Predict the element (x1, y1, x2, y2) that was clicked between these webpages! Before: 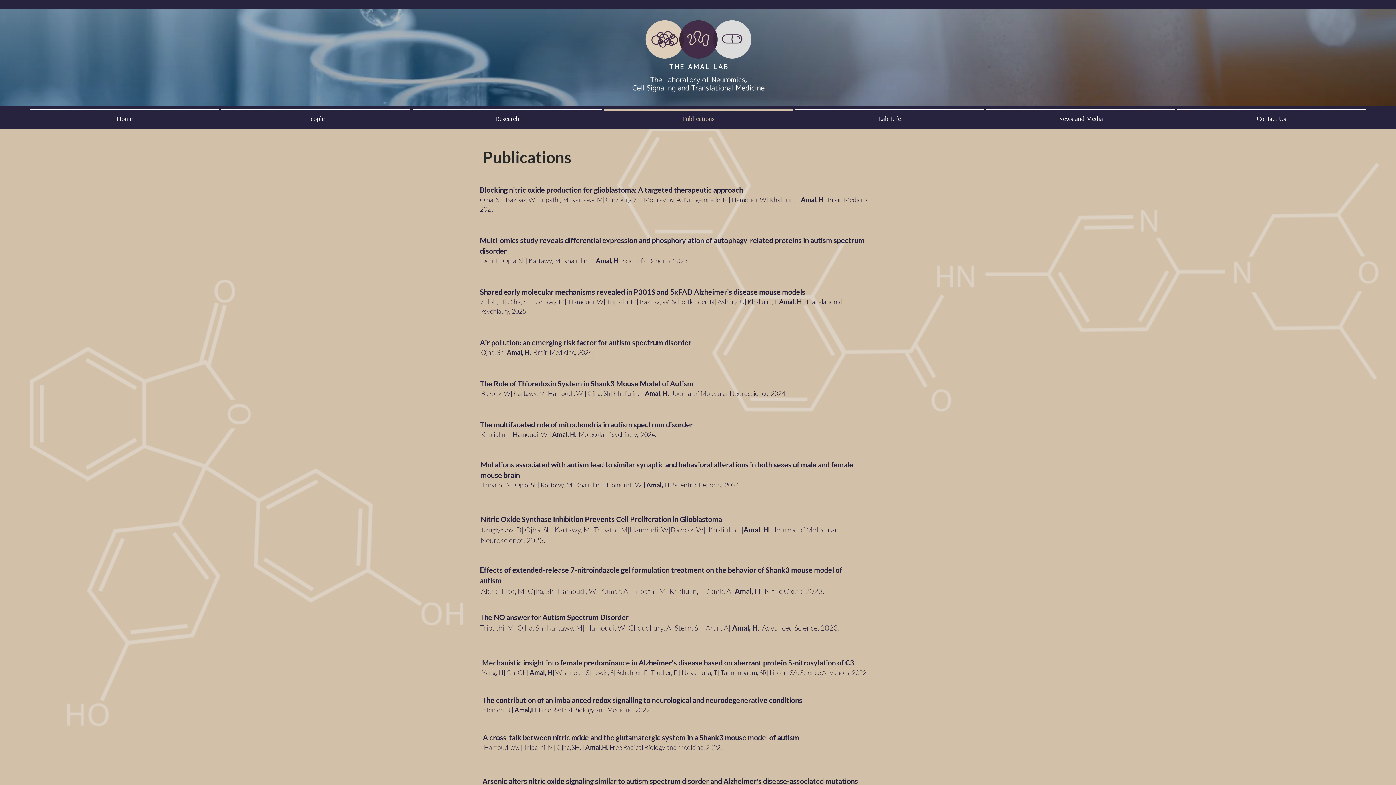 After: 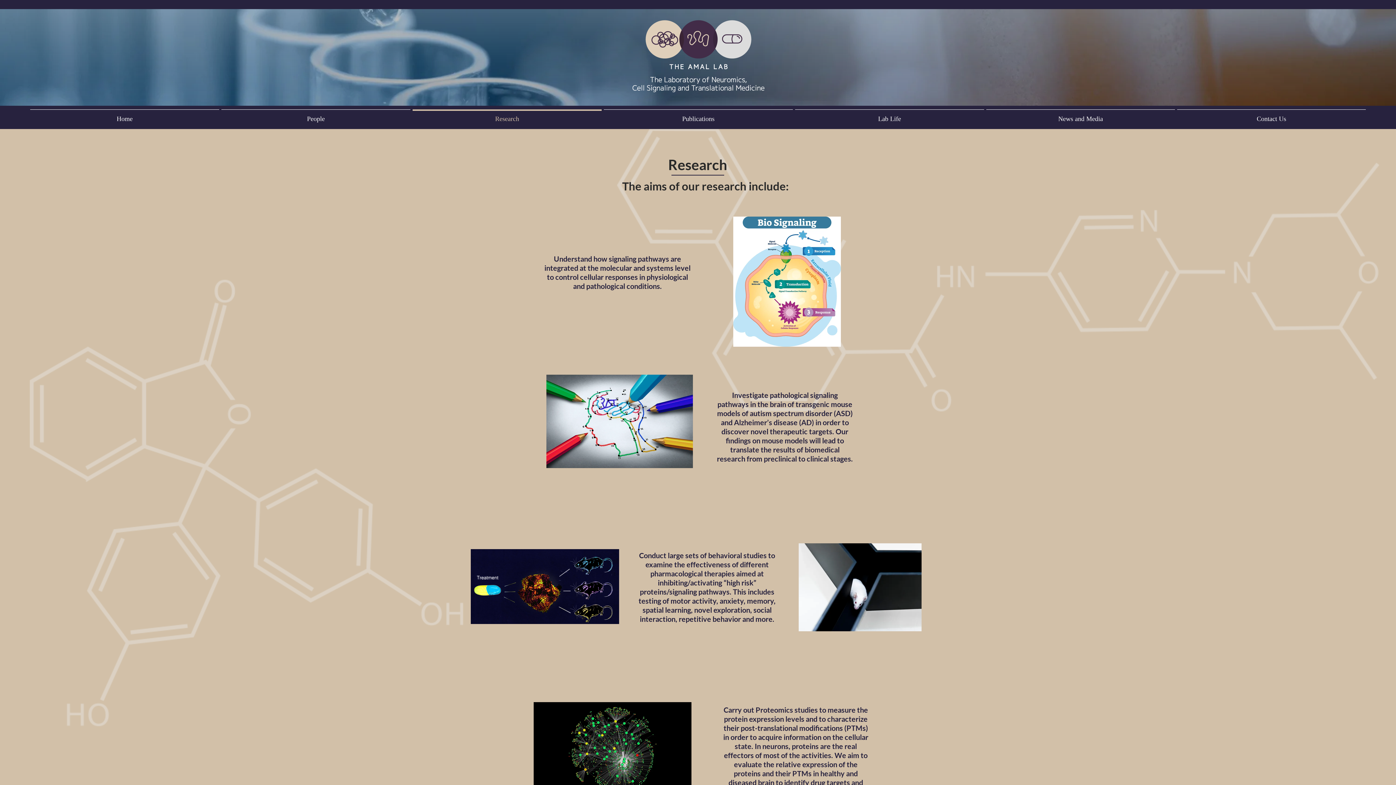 Action: label: Research bbox: (411, 109, 602, 121)